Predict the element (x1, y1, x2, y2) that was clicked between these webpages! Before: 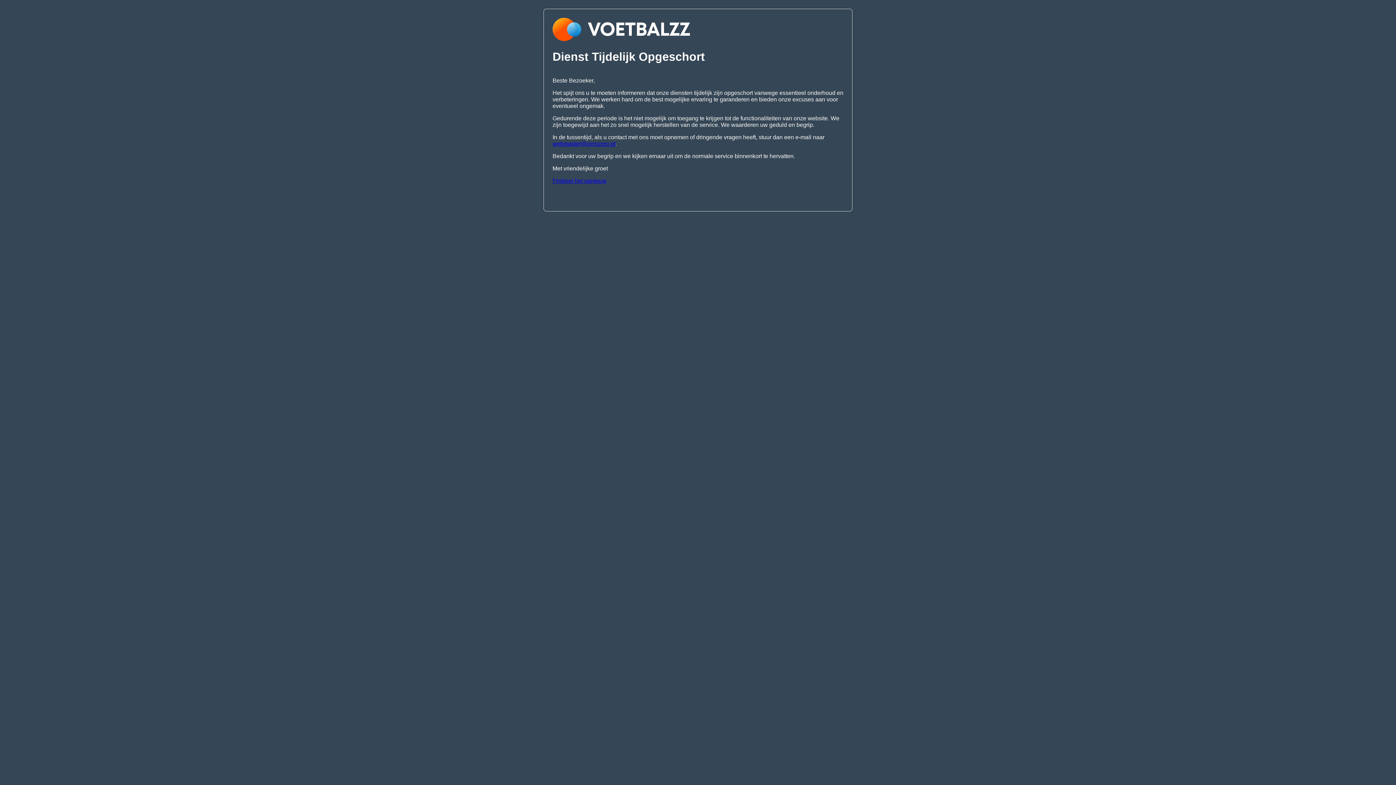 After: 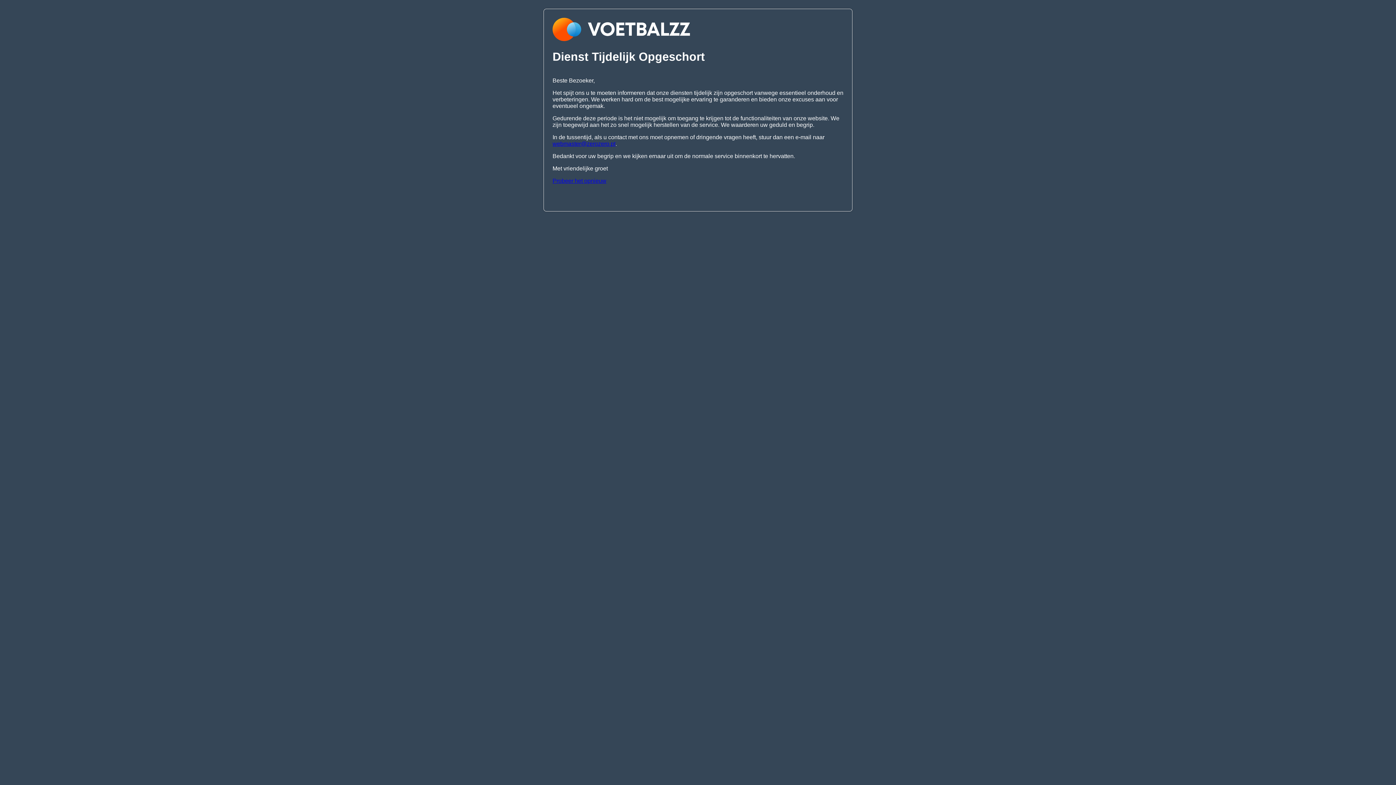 Action: label: webmaster@zerozero.pt bbox: (552, 140, 615, 146)